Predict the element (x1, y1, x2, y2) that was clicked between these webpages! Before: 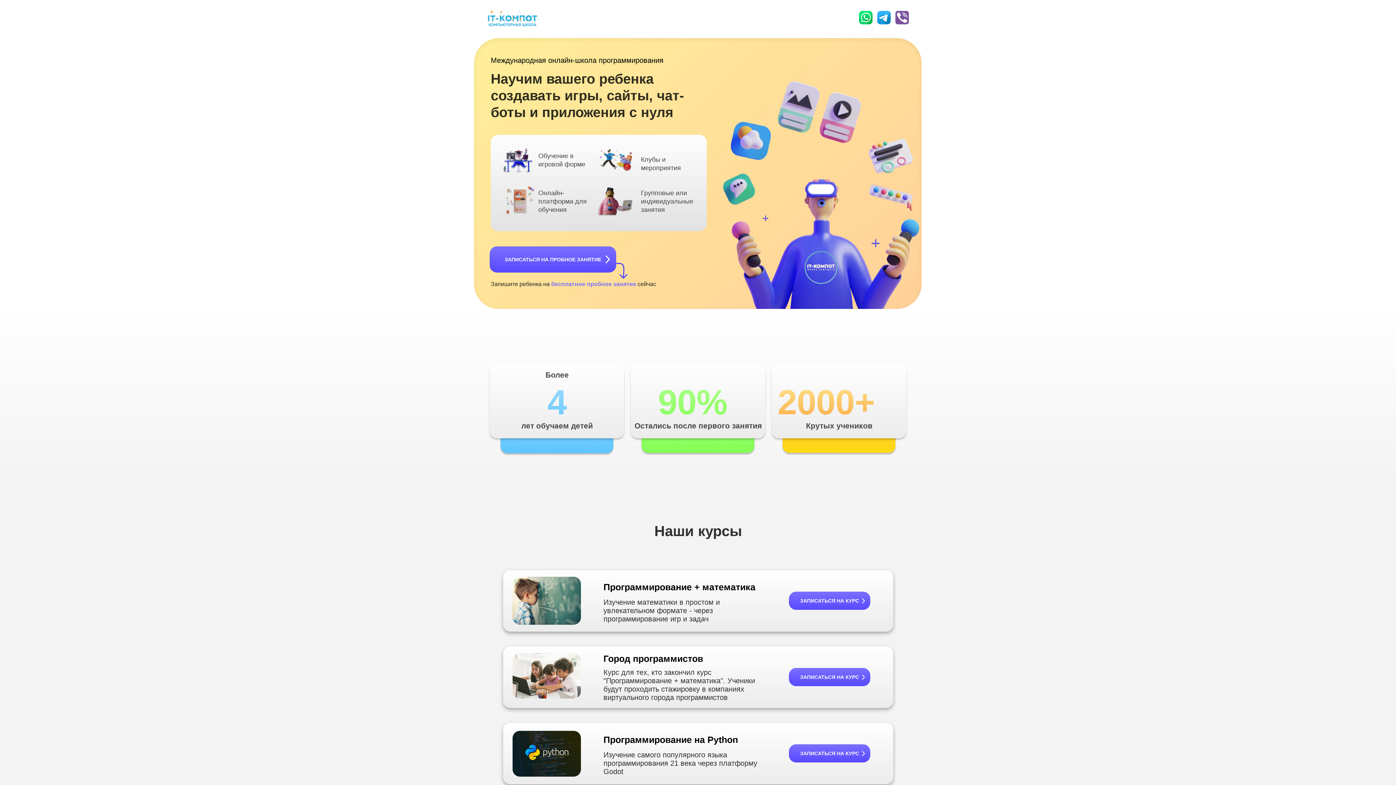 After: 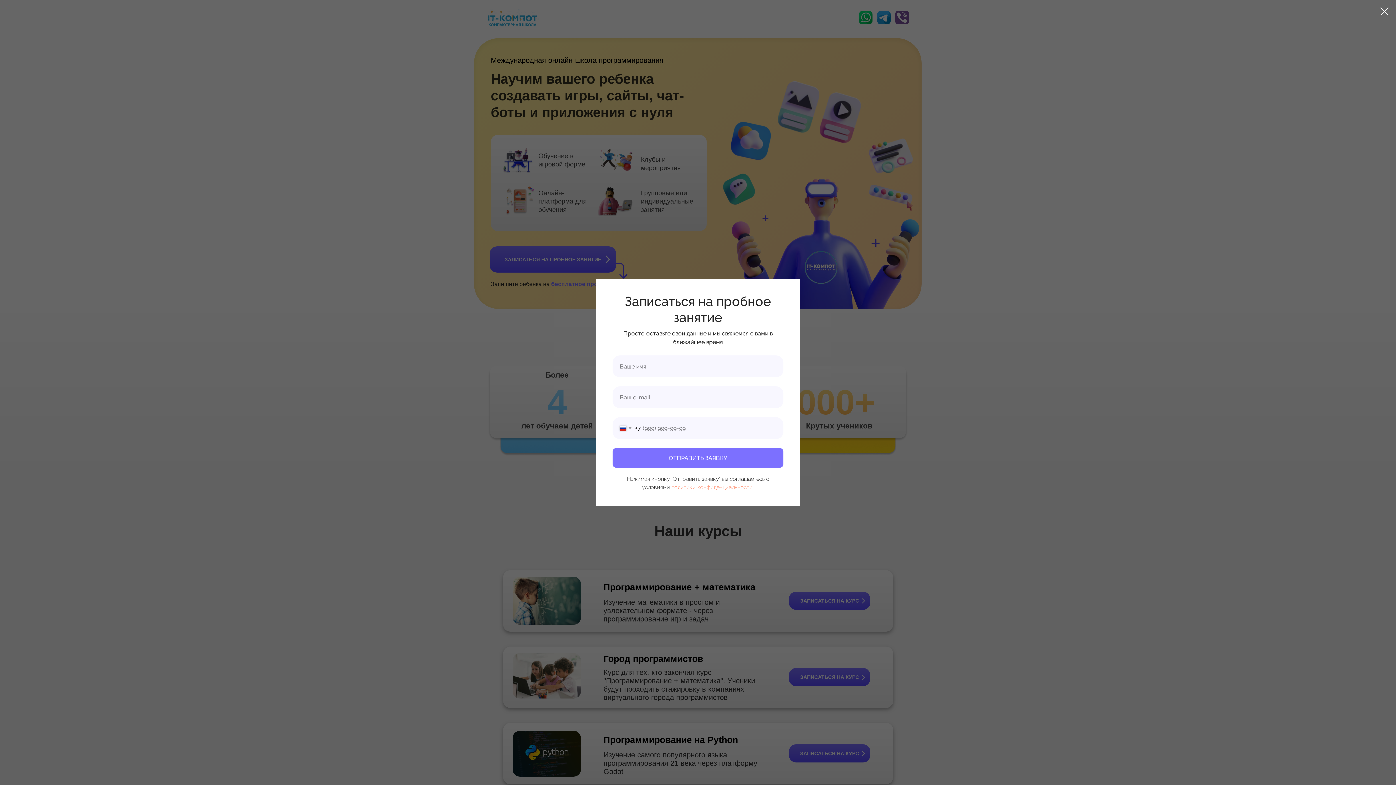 Action: label: ЗАПИСАТЬСЯ НА КУРС bbox: (789, 592, 870, 610)